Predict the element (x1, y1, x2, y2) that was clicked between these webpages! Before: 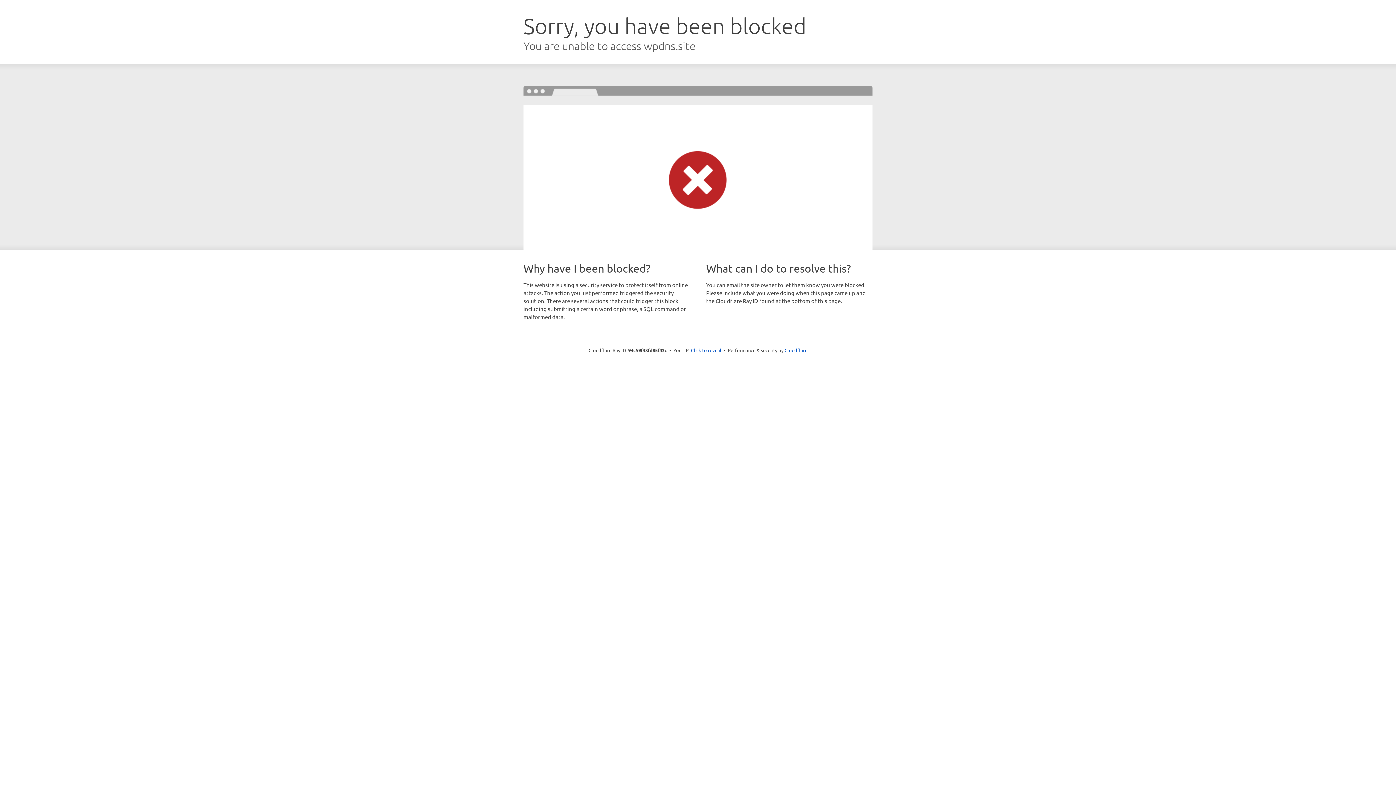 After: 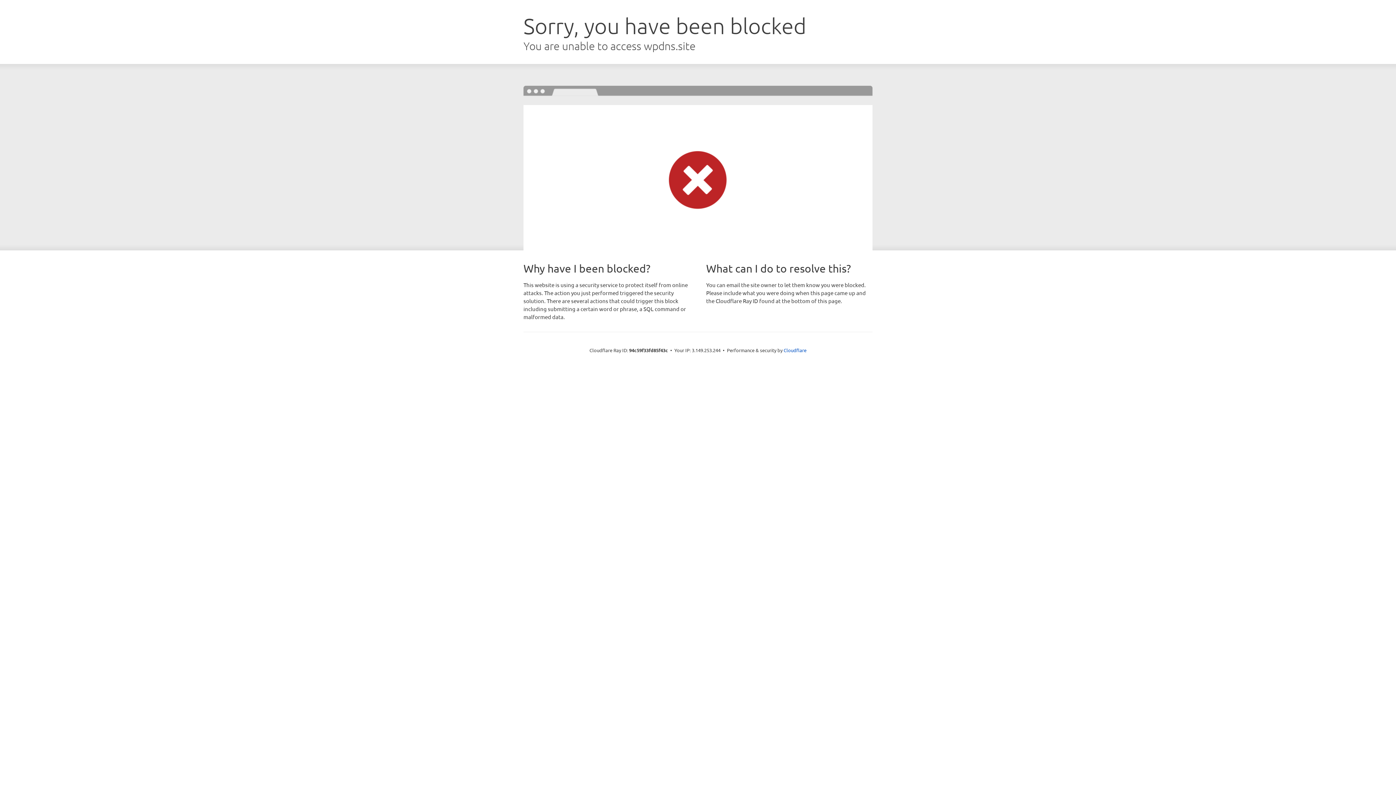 Action: bbox: (691, 346, 721, 353) label: Click to reveal